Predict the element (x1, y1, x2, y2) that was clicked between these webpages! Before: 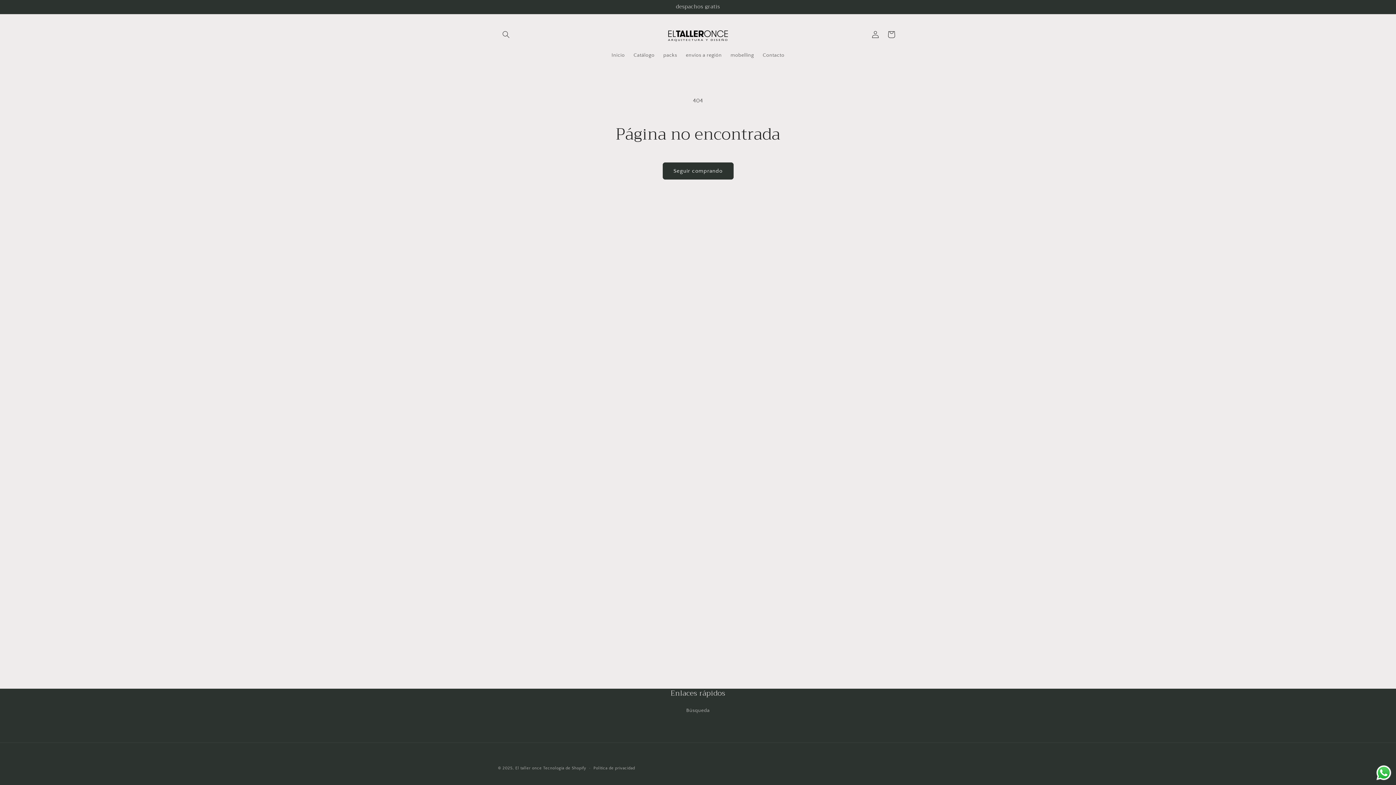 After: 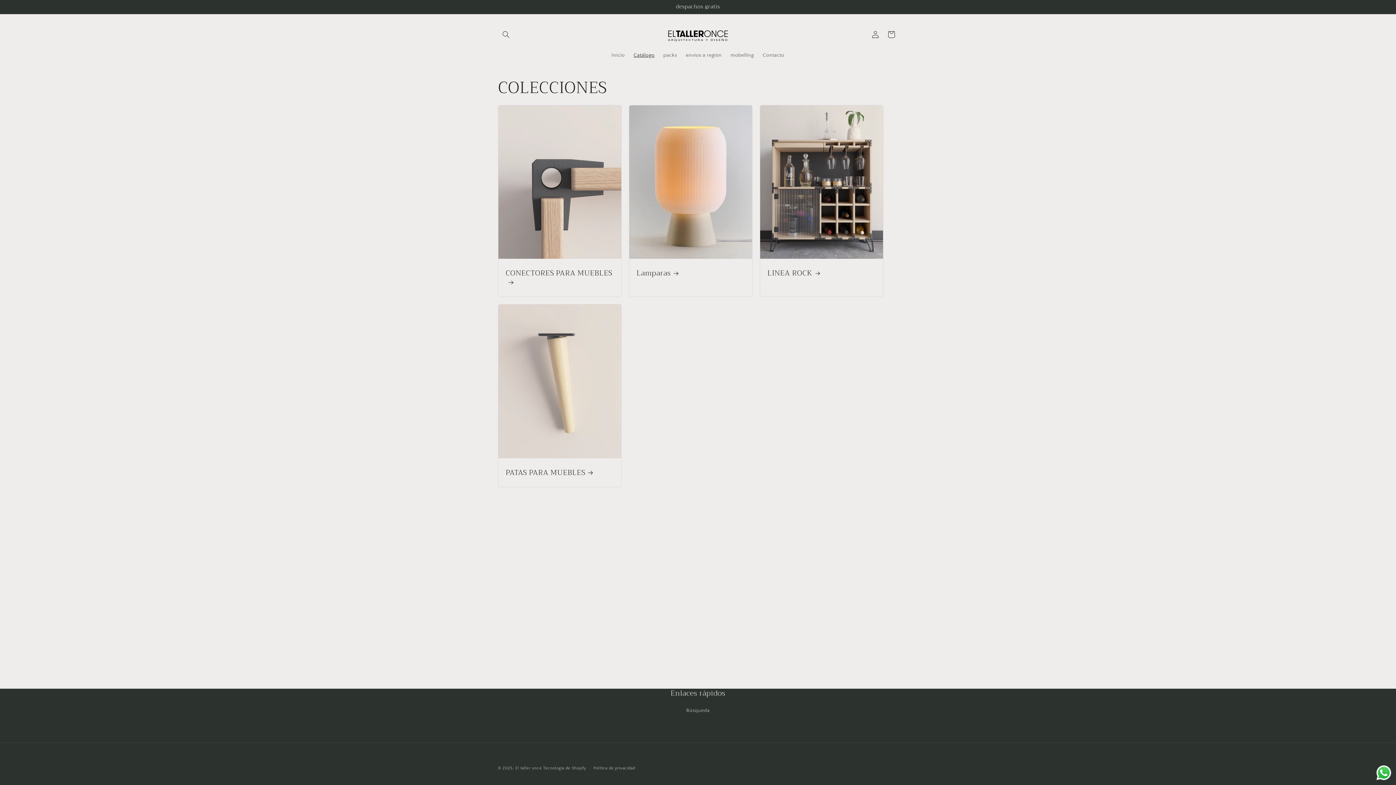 Action: bbox: (629, 47, 659, 62) label: Catálogo